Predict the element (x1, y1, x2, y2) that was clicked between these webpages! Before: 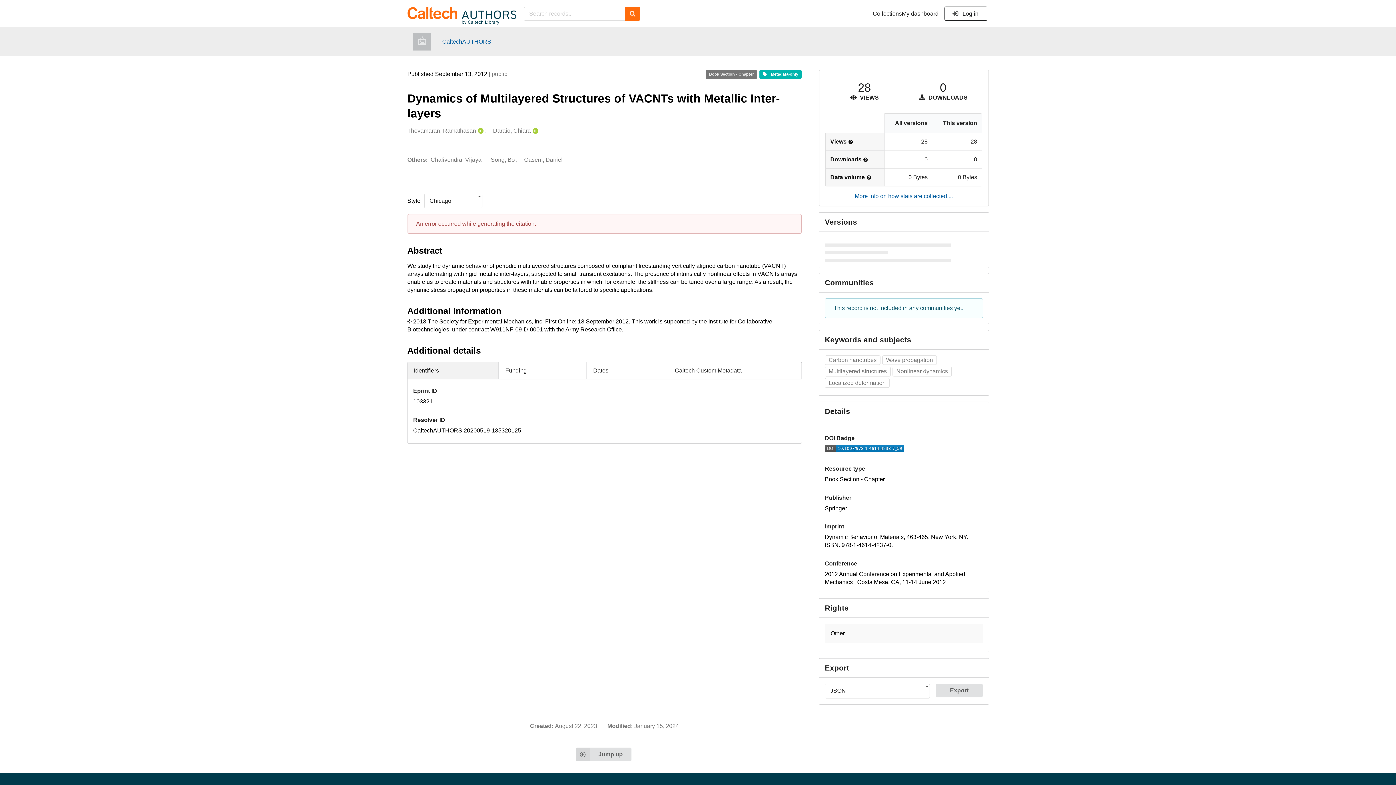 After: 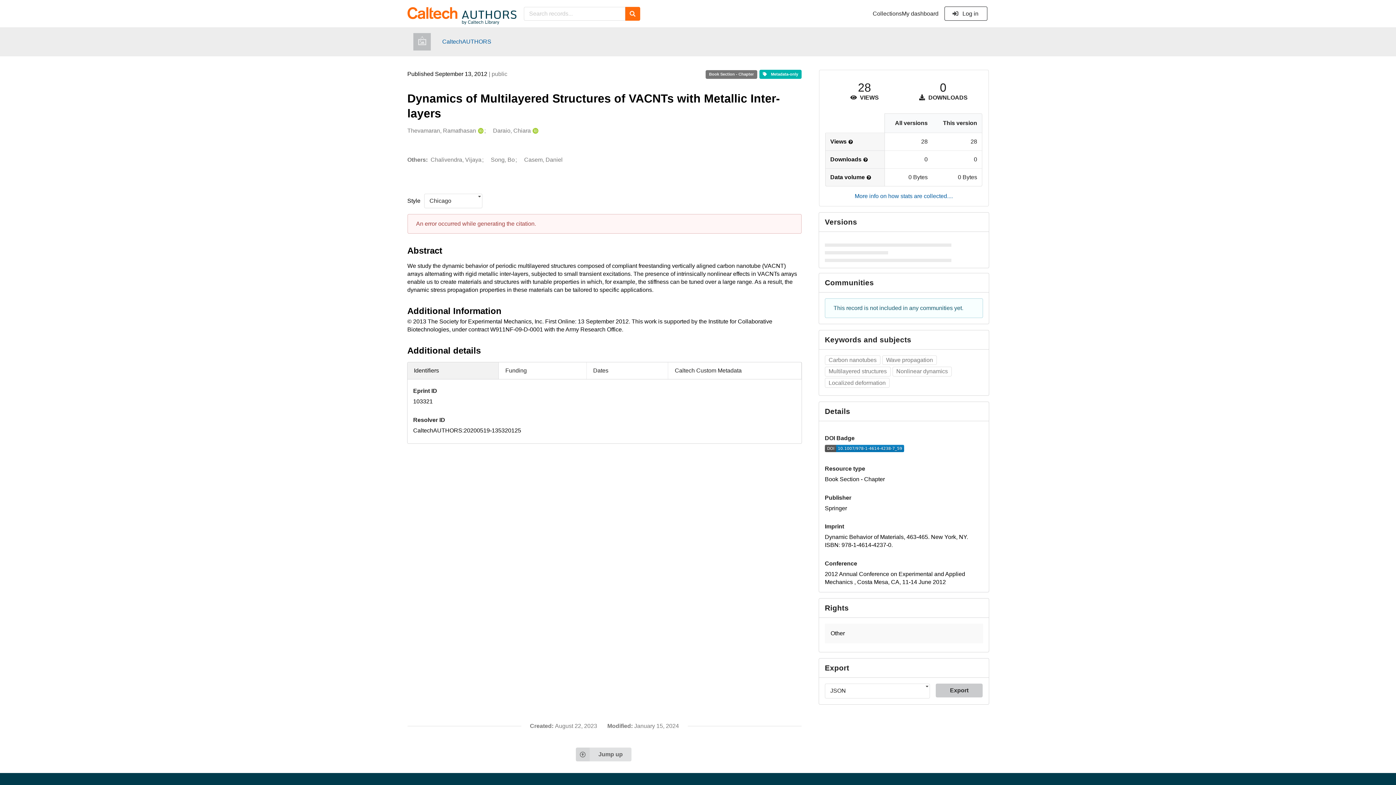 Action: label: Export bbox: (935, 684, 983, 697)